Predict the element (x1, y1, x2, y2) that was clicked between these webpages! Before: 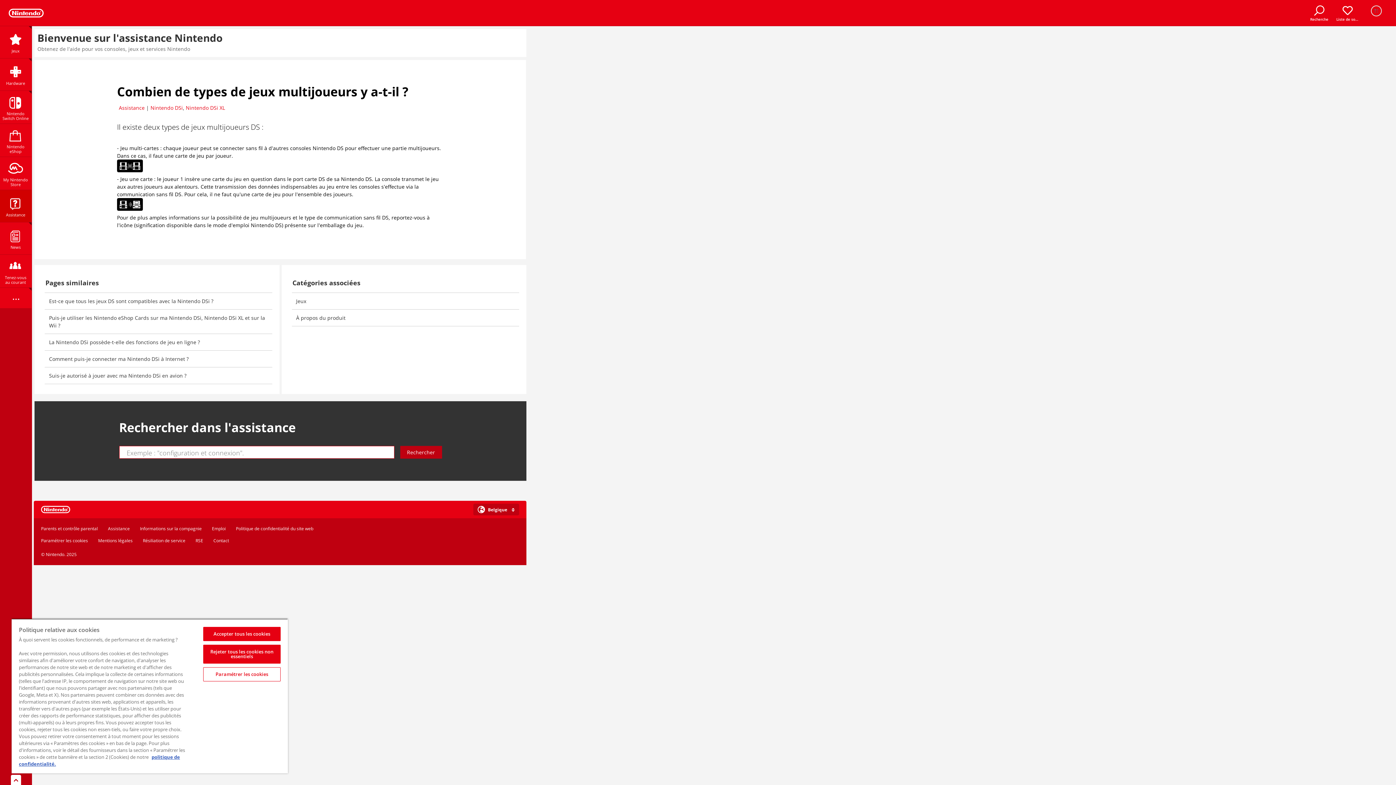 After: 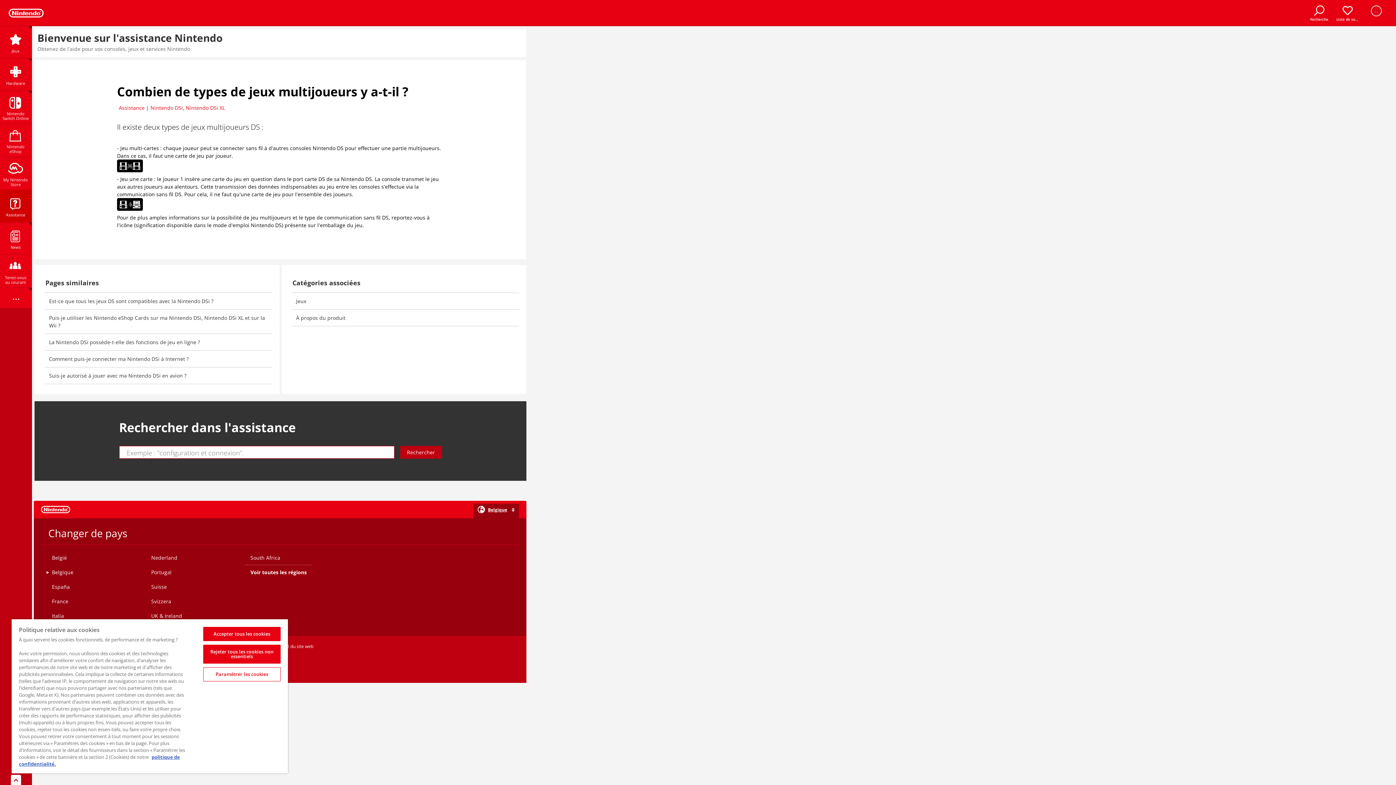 Action: label: Belgique bbox: (473, 504, 519, 515)